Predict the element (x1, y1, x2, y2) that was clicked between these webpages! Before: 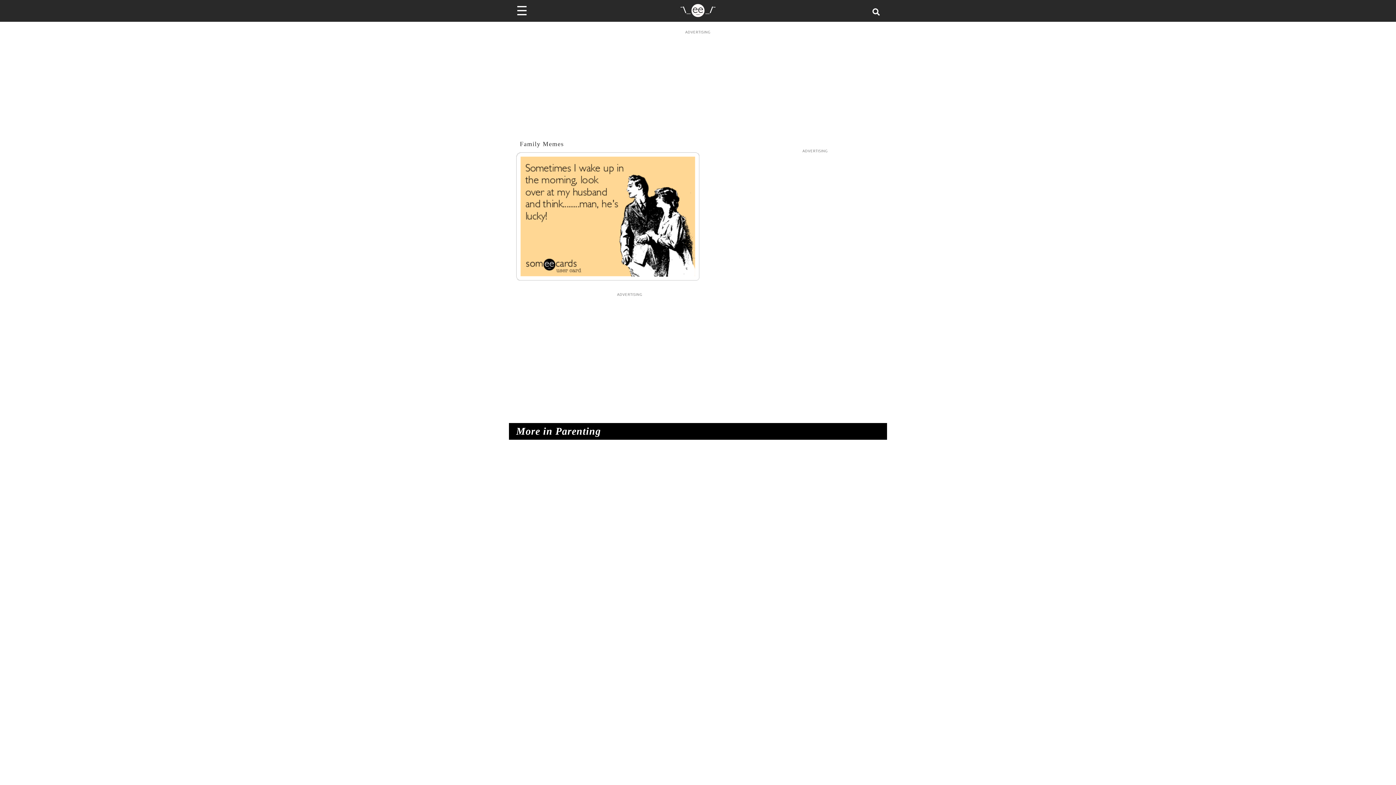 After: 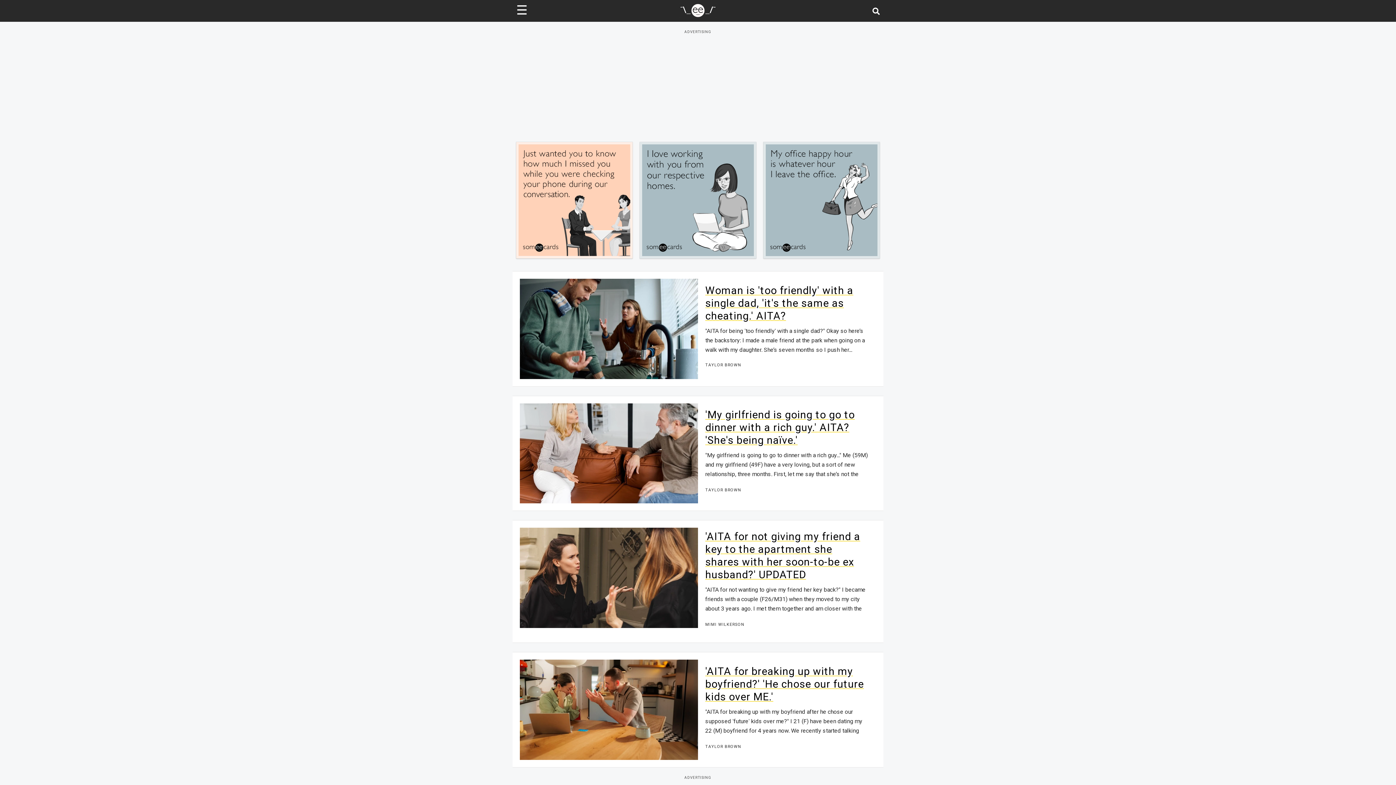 Action: bbox: (679, 10, 716, 18) label: Go to Home